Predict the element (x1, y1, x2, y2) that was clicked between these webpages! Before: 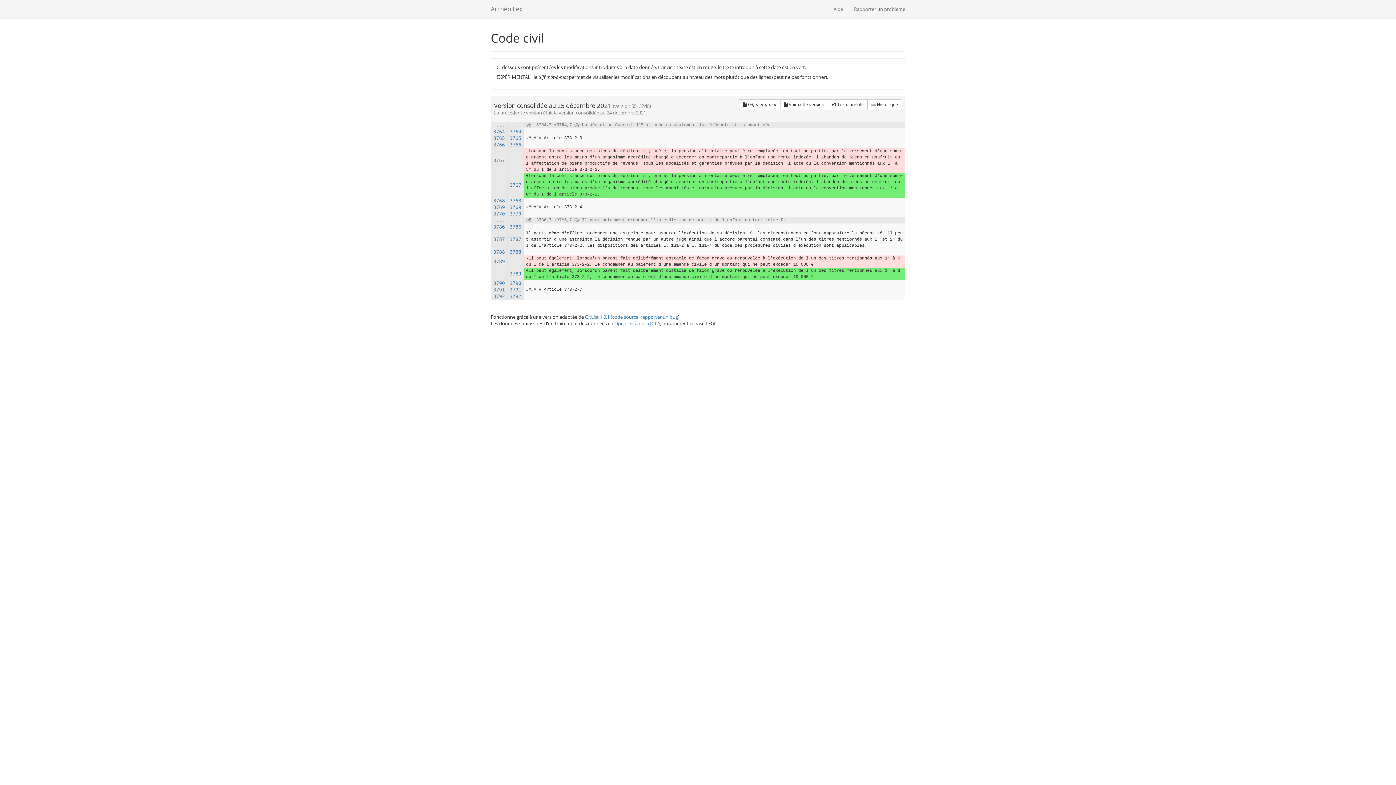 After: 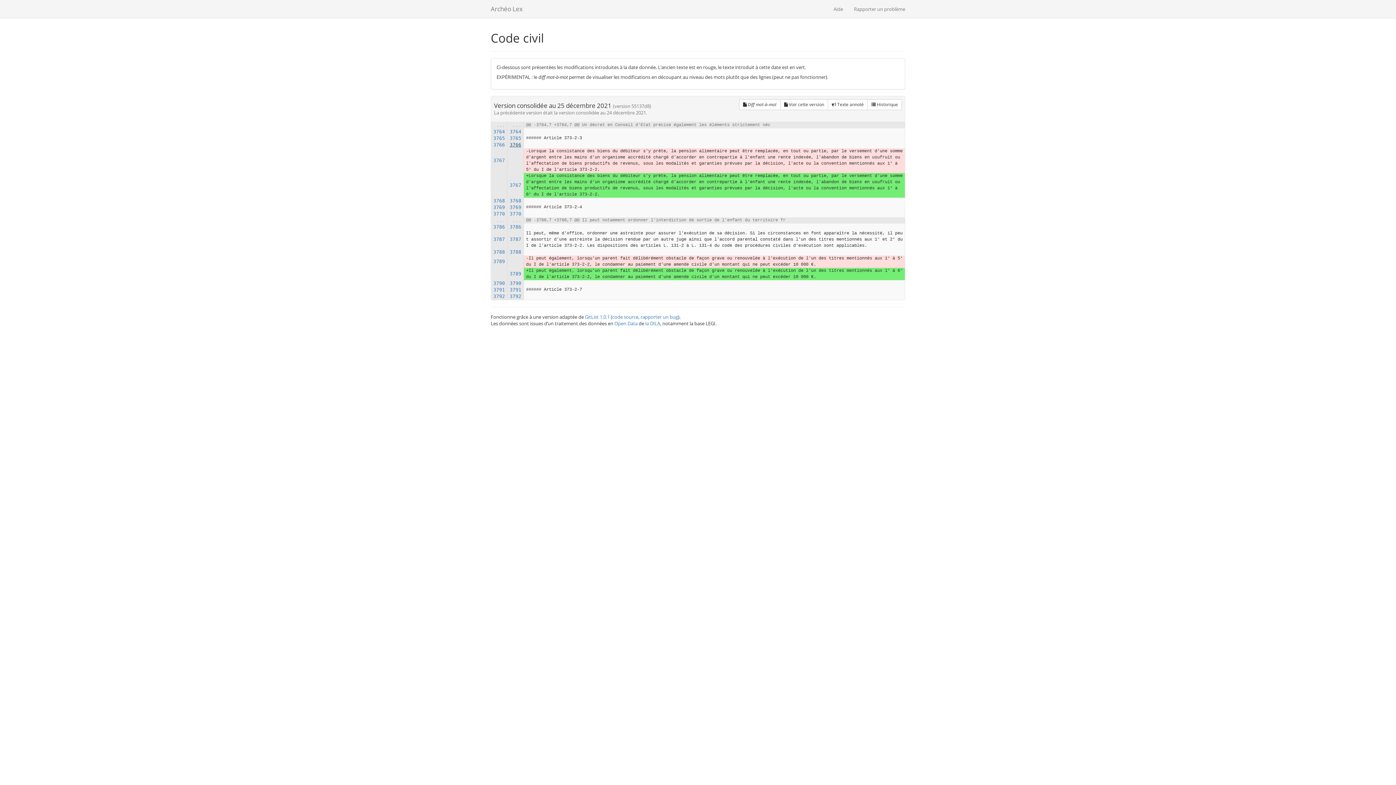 Action: bbox: (509, 142, 521, 147) label: 3766